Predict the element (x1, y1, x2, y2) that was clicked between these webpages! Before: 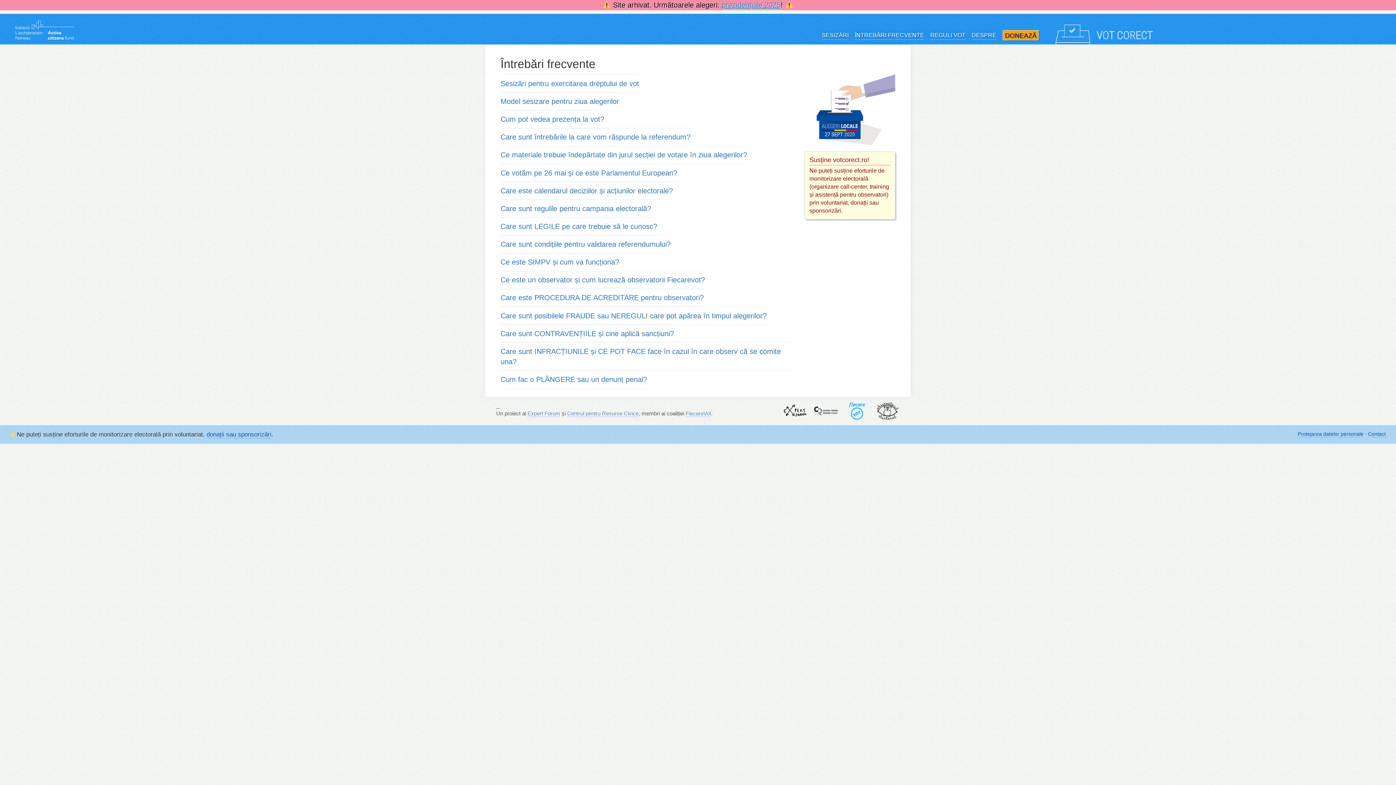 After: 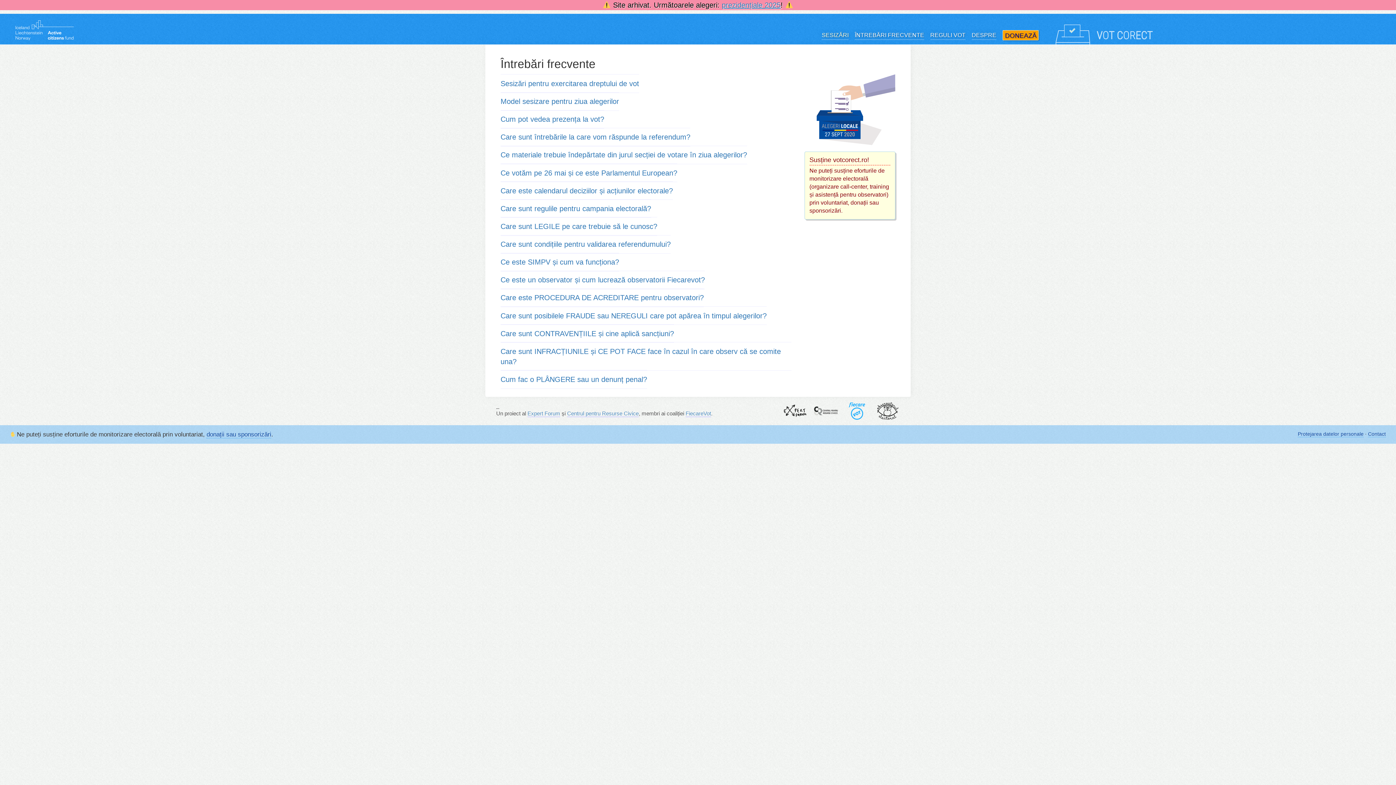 Action: label: ÎNTREBĂRI FRECVENTE bbox: (855, 31, 924, 40)